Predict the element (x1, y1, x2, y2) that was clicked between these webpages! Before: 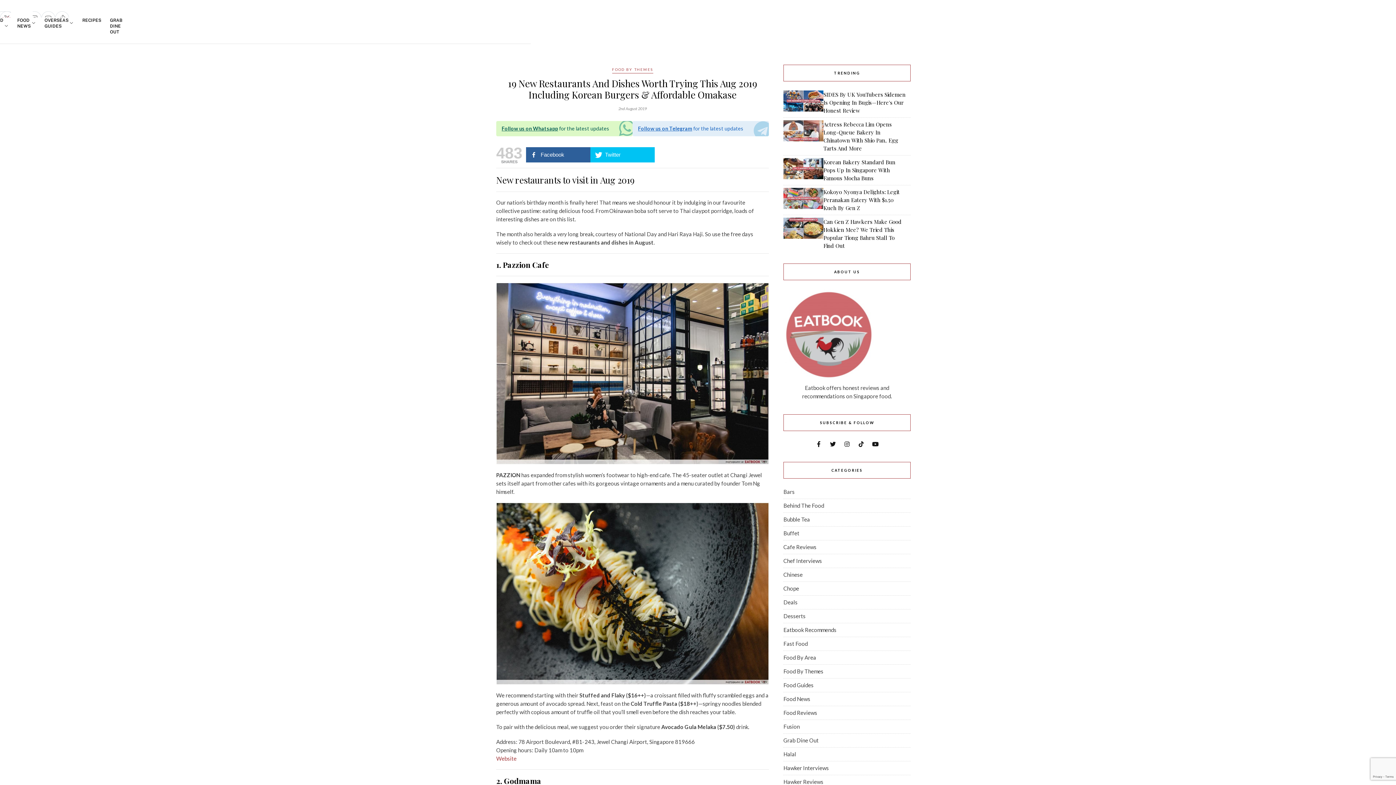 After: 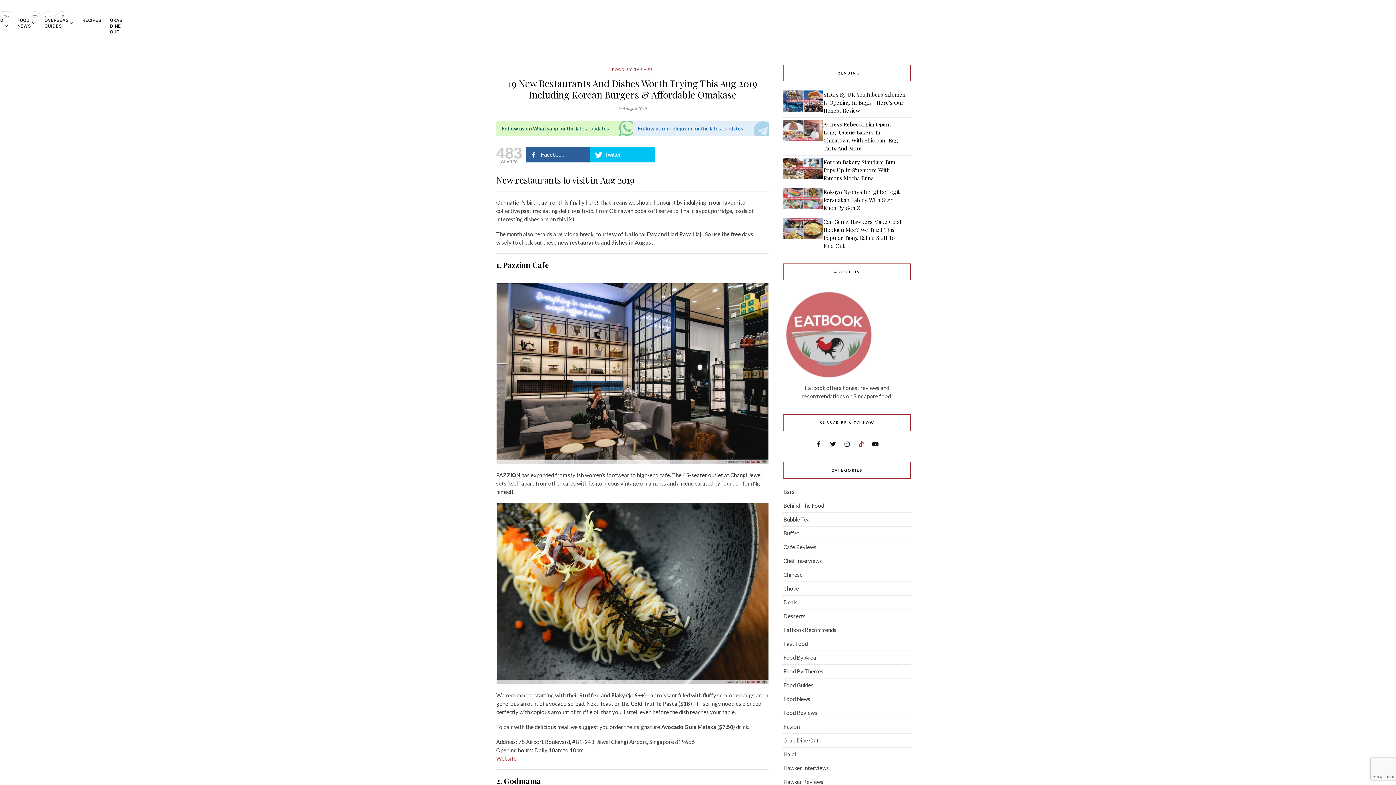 Action: label:   bbox: (854, 441, 869, 447)